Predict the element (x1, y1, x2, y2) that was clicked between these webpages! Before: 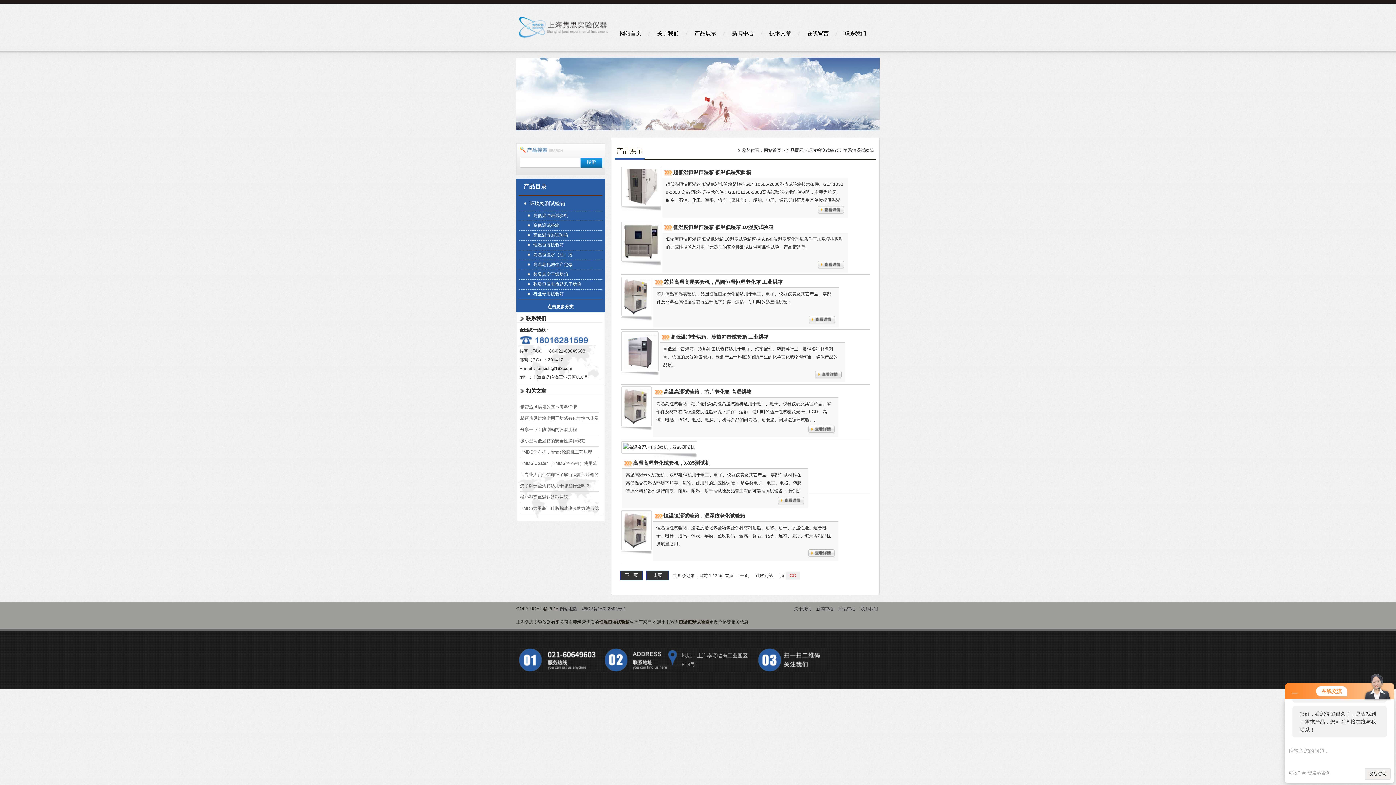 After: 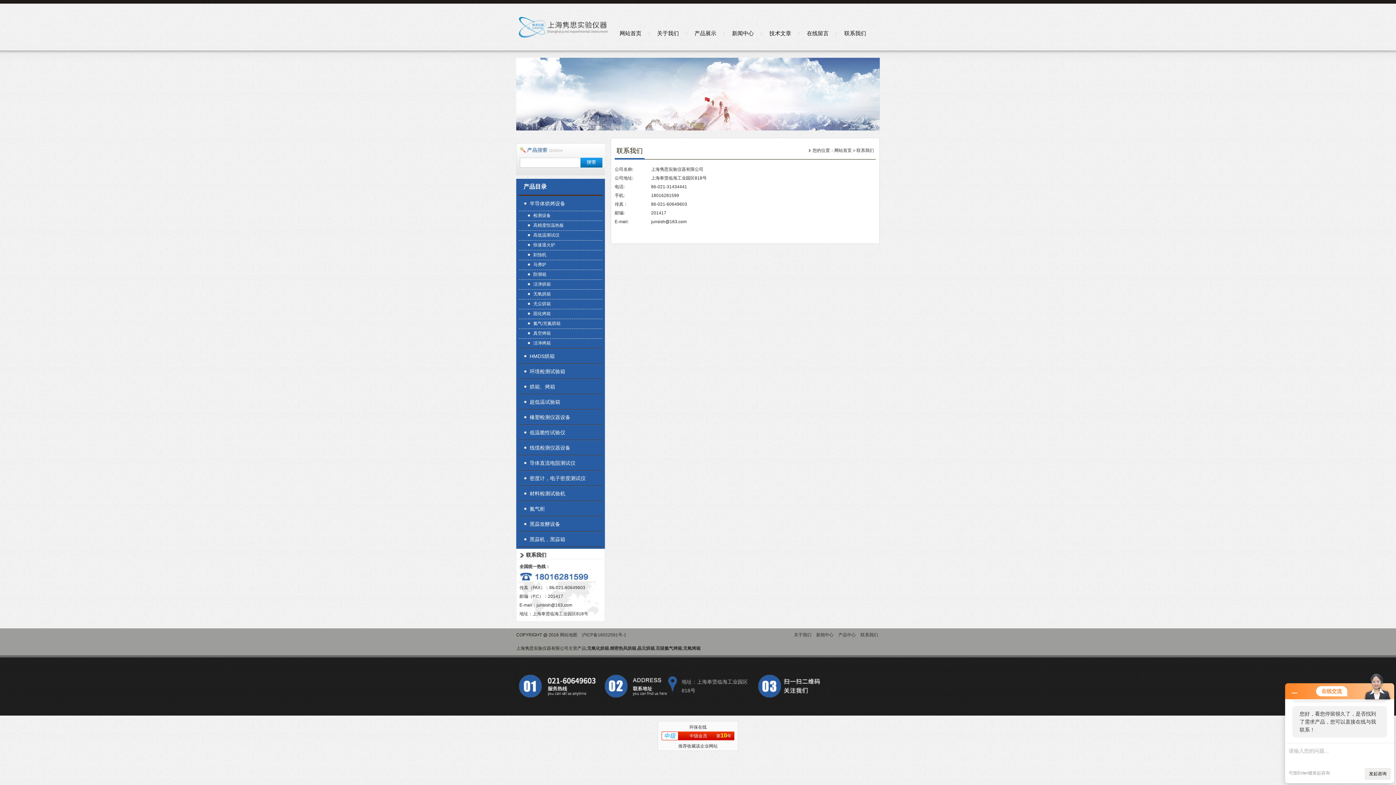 Action: bbox: (858, 606, 880, 611) label: 联系我们